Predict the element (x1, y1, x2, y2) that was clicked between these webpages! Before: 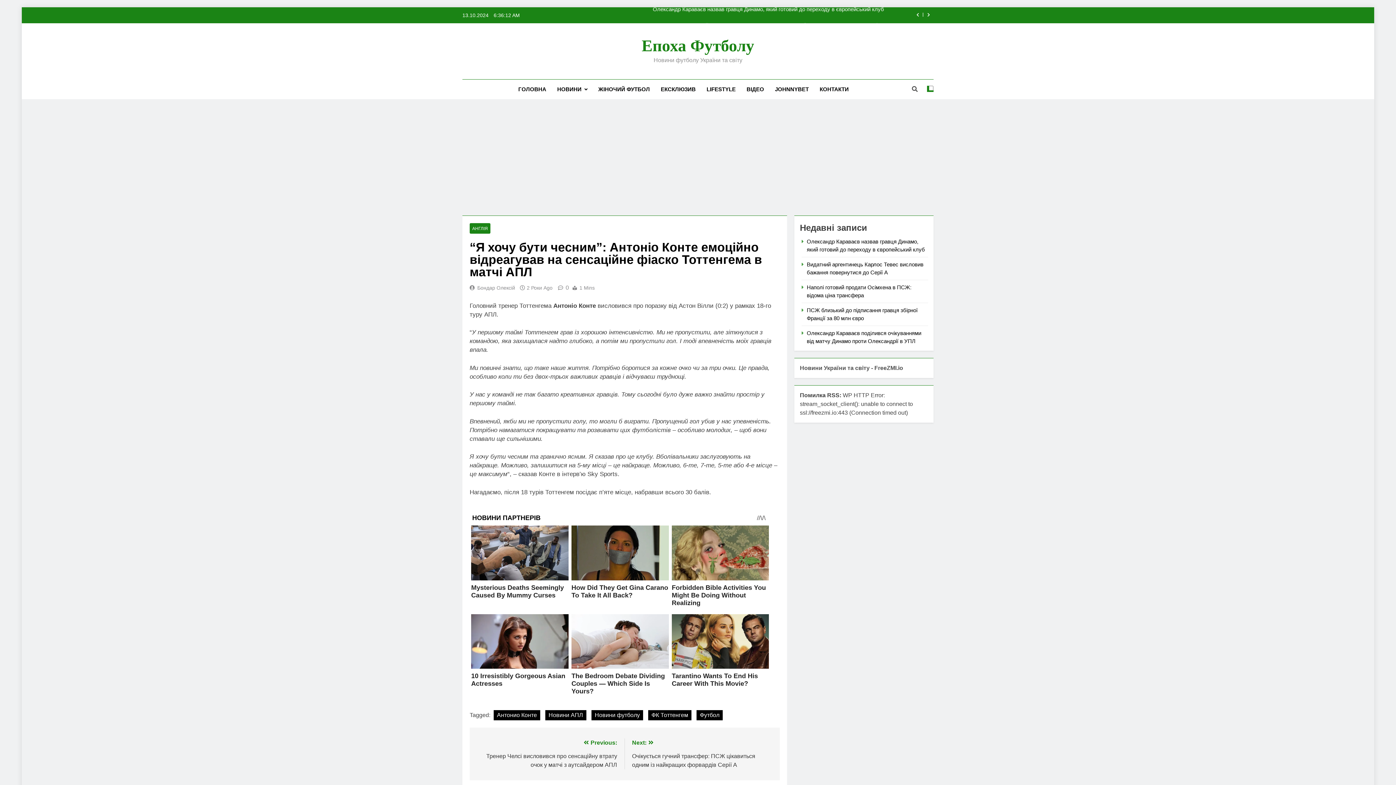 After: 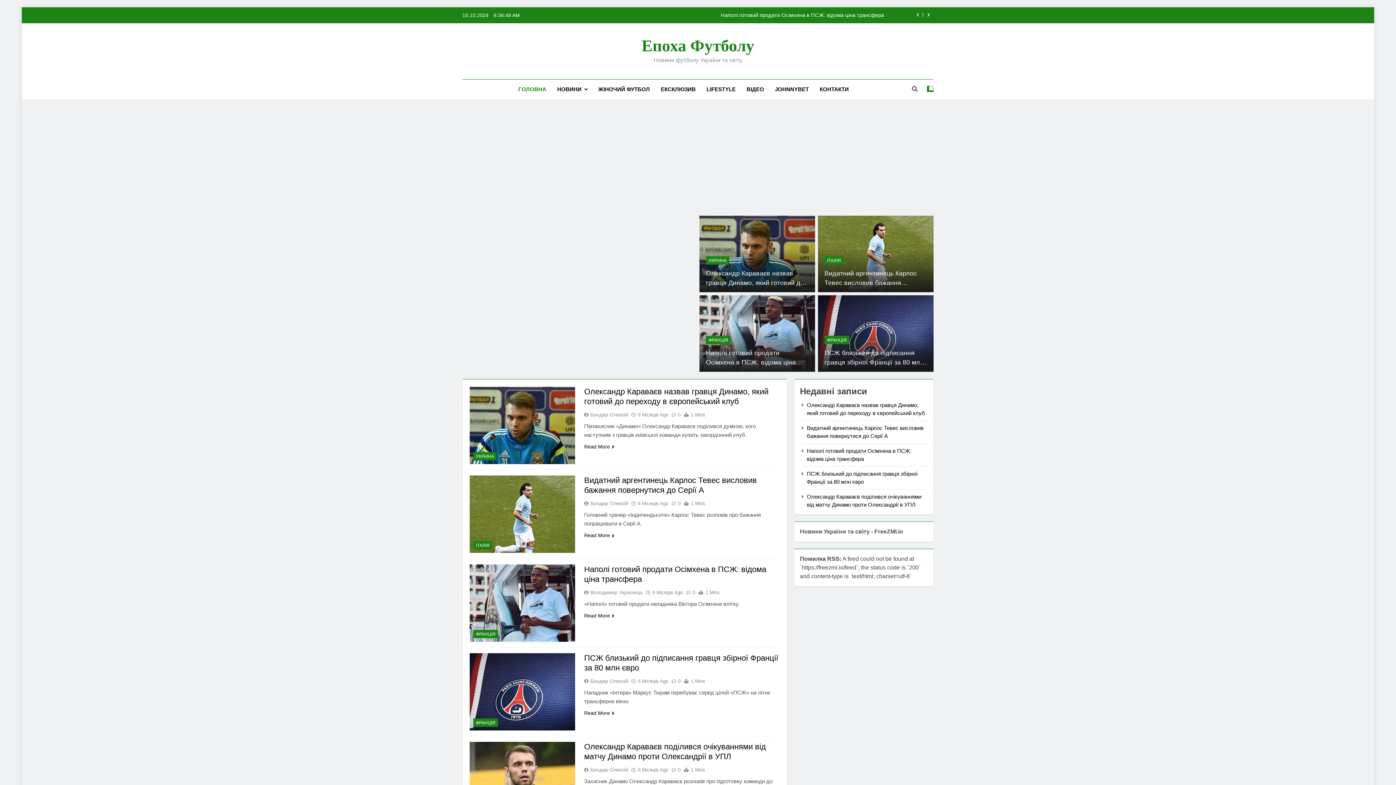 Action: bbox: (641, 36, 754, 54) label: Епоха Футболу